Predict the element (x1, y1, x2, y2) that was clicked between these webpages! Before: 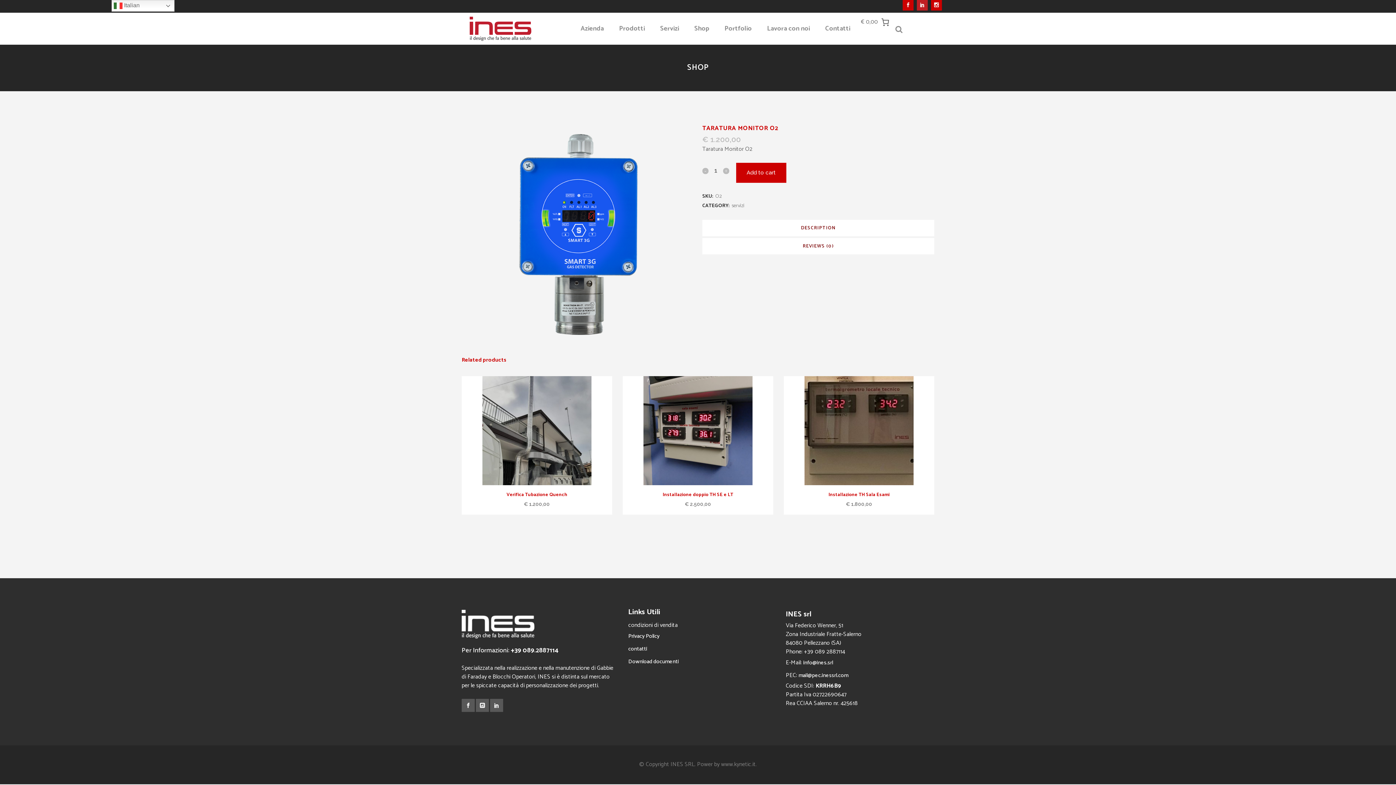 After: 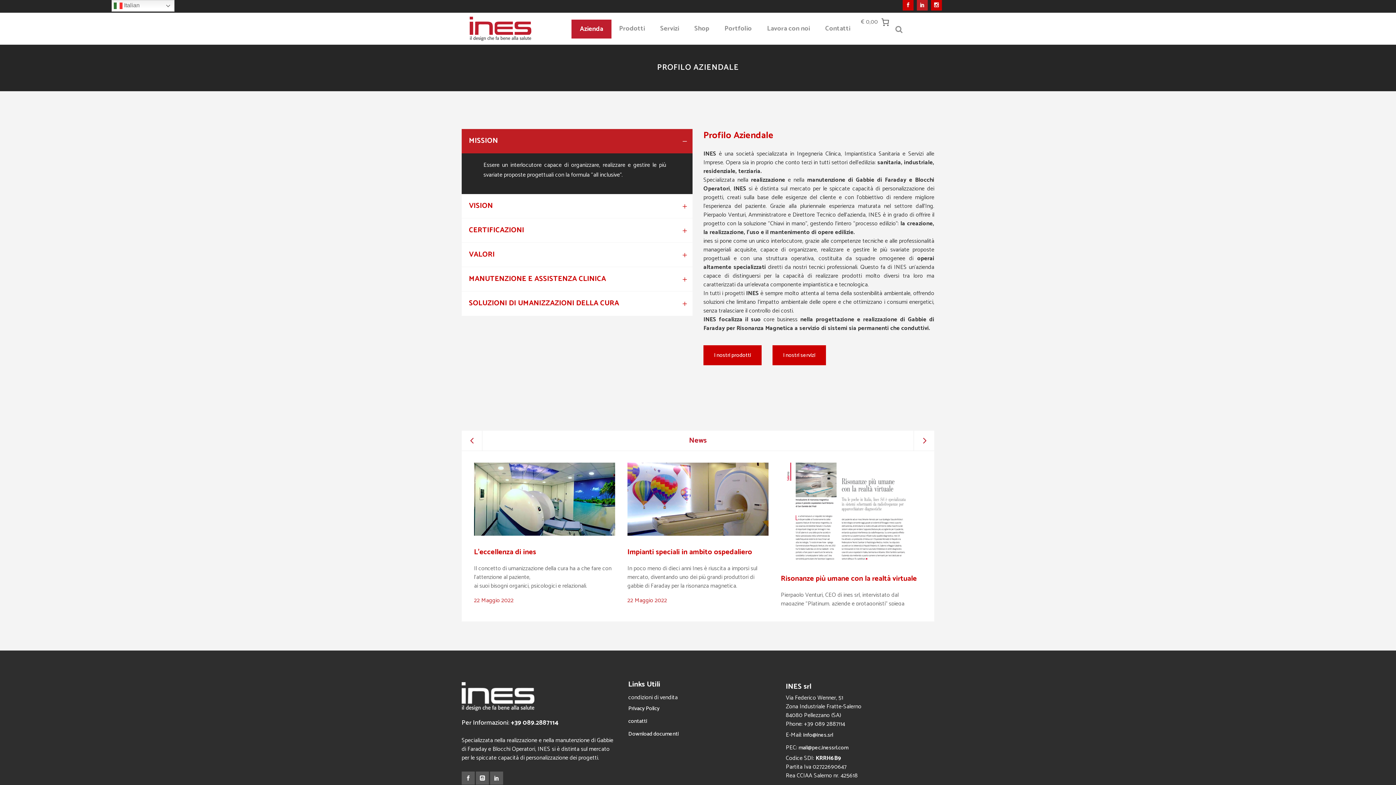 Action: label: Azienda bbox: (573, 12, 611, 44)